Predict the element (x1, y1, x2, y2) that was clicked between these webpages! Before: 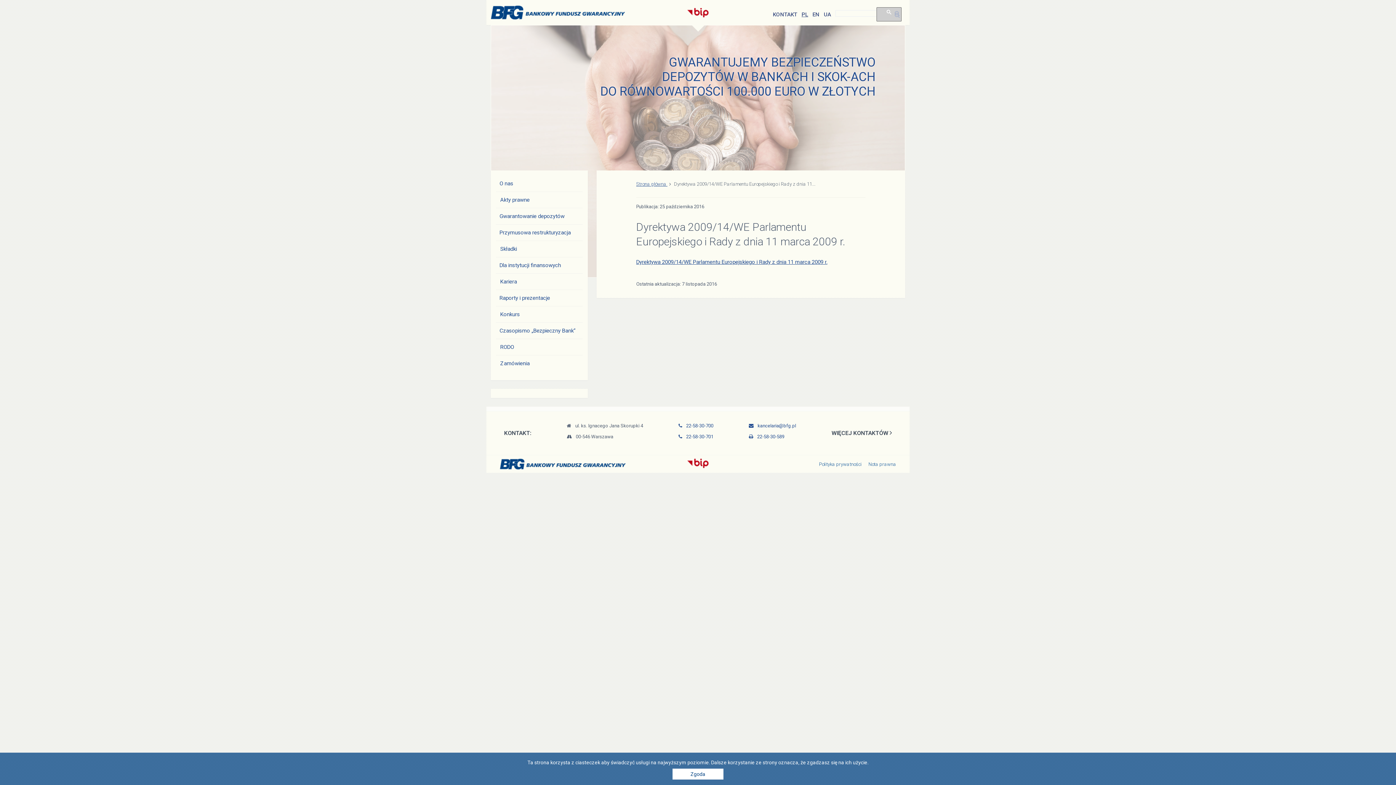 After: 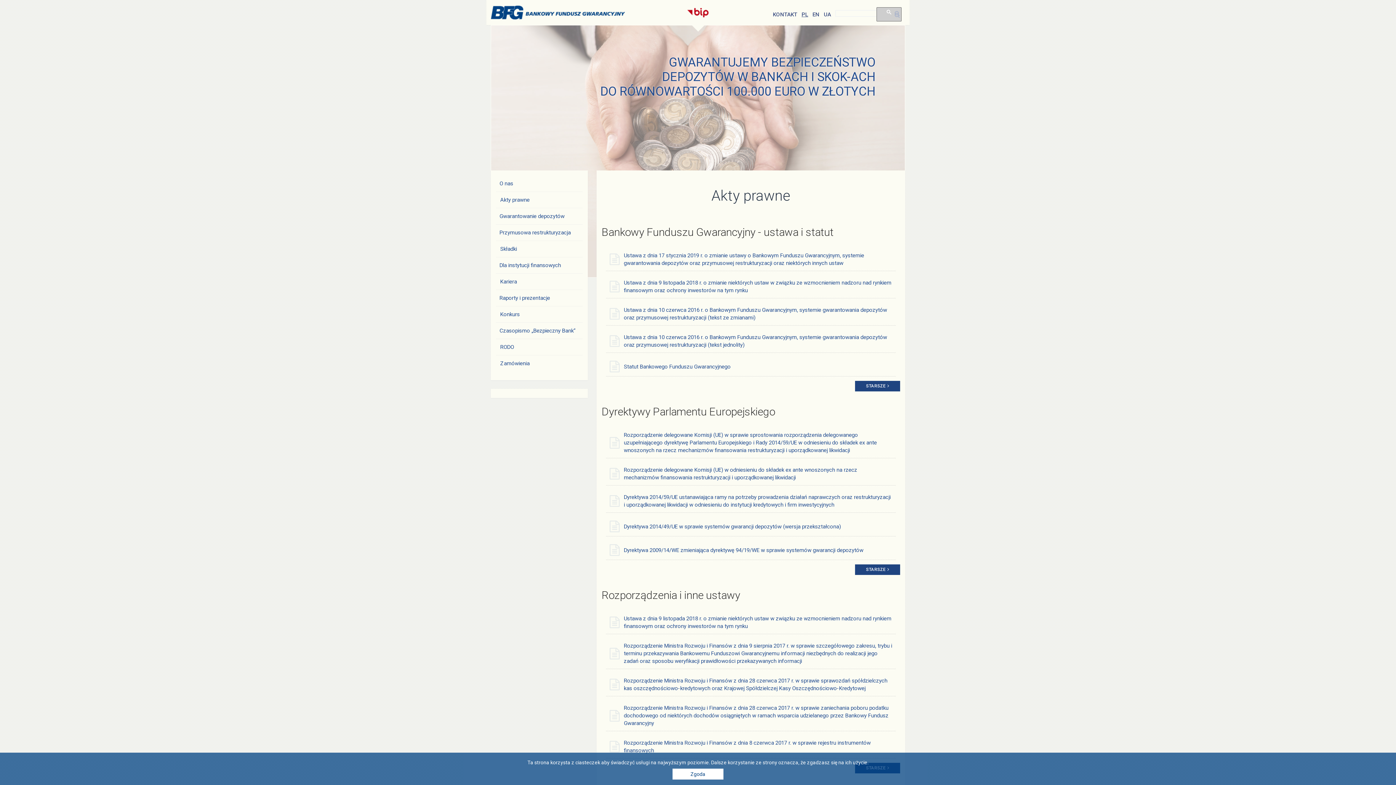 Action: bbox: (496, 192, 582, 208) label: Akty prawne